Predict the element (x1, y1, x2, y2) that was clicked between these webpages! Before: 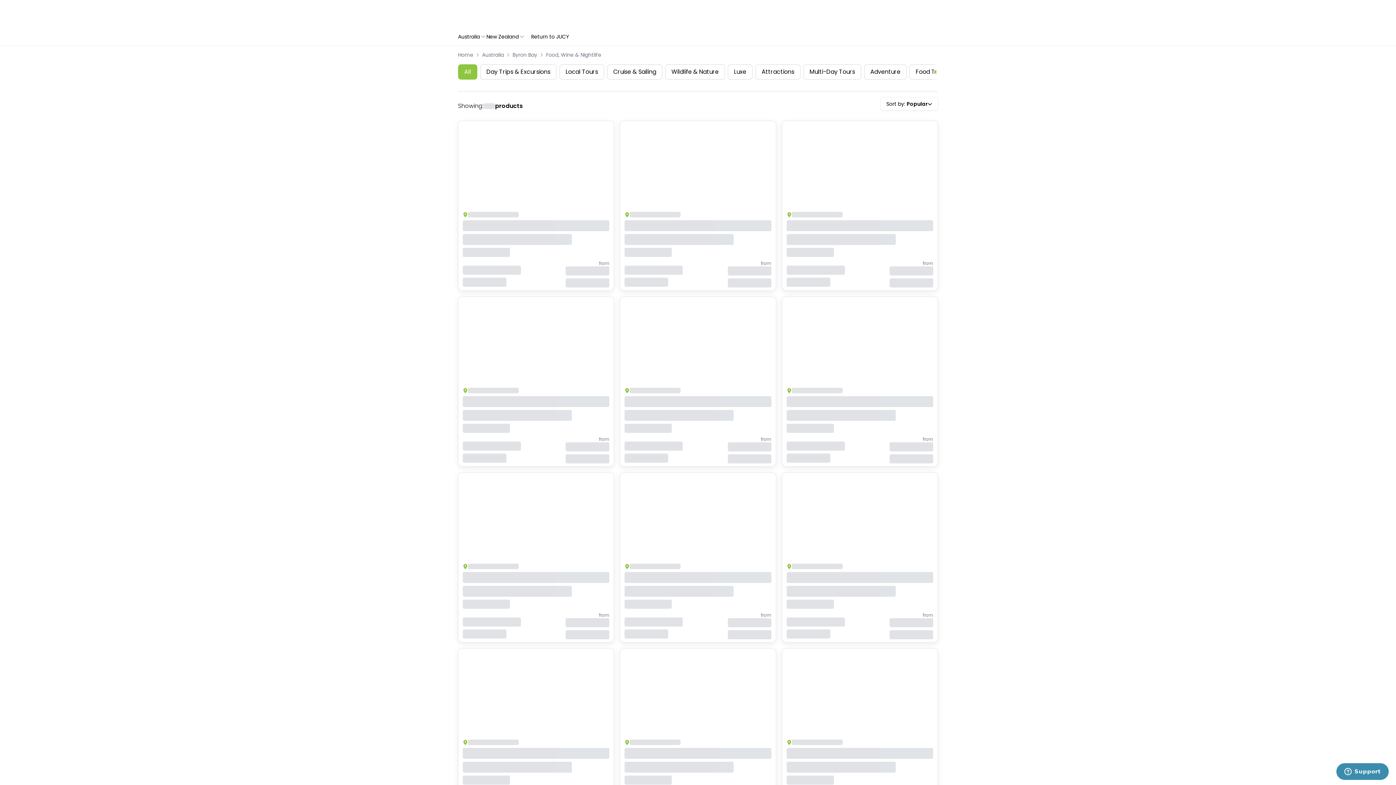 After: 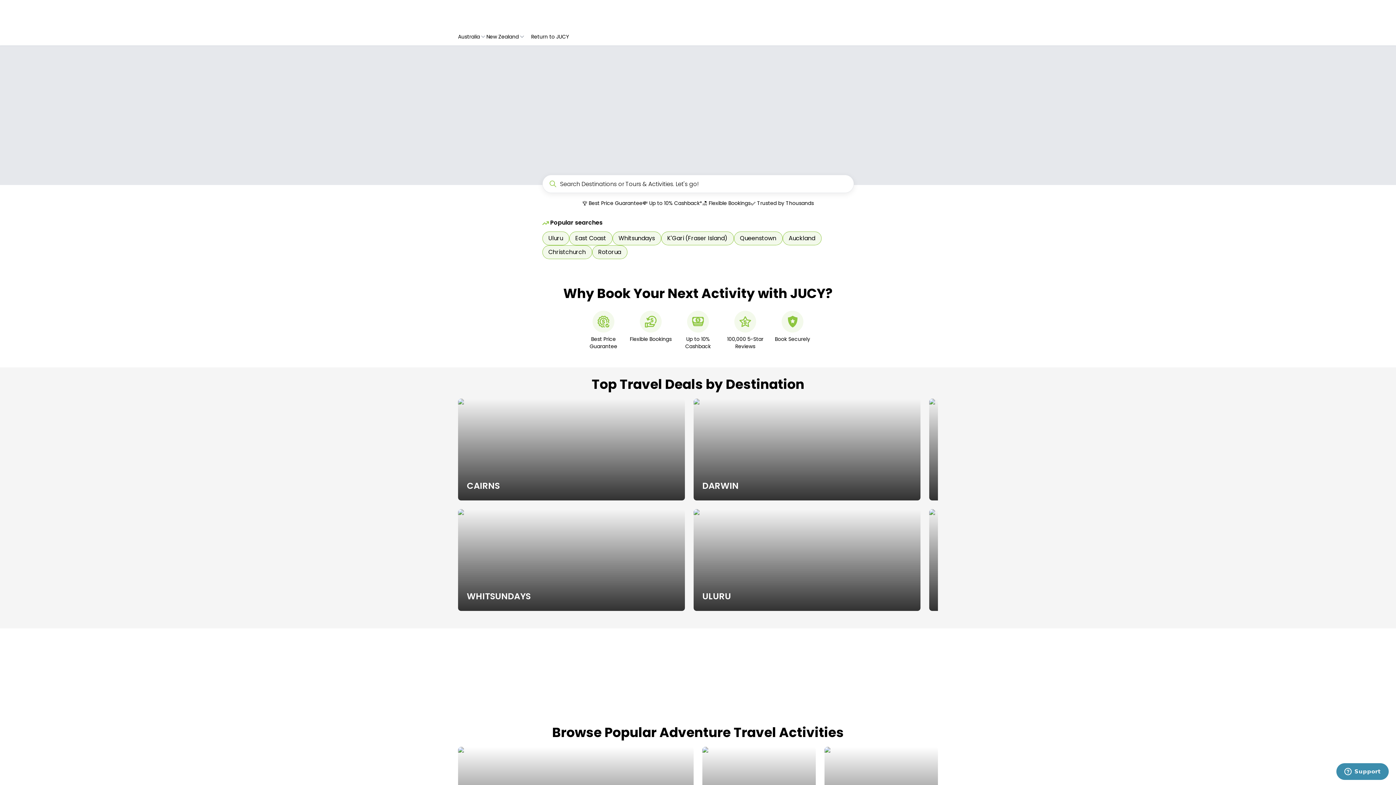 Action: bbox: (458, 9, 529, 18)